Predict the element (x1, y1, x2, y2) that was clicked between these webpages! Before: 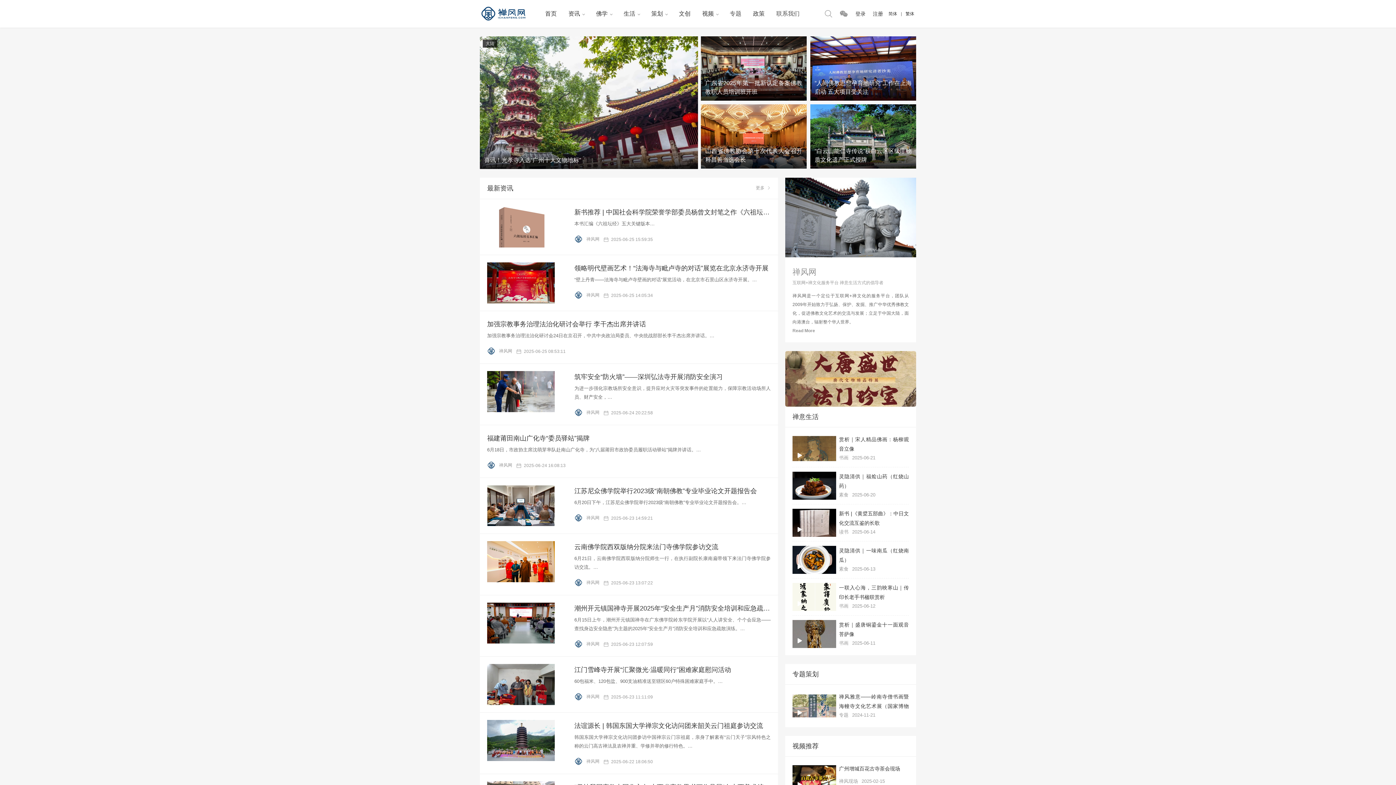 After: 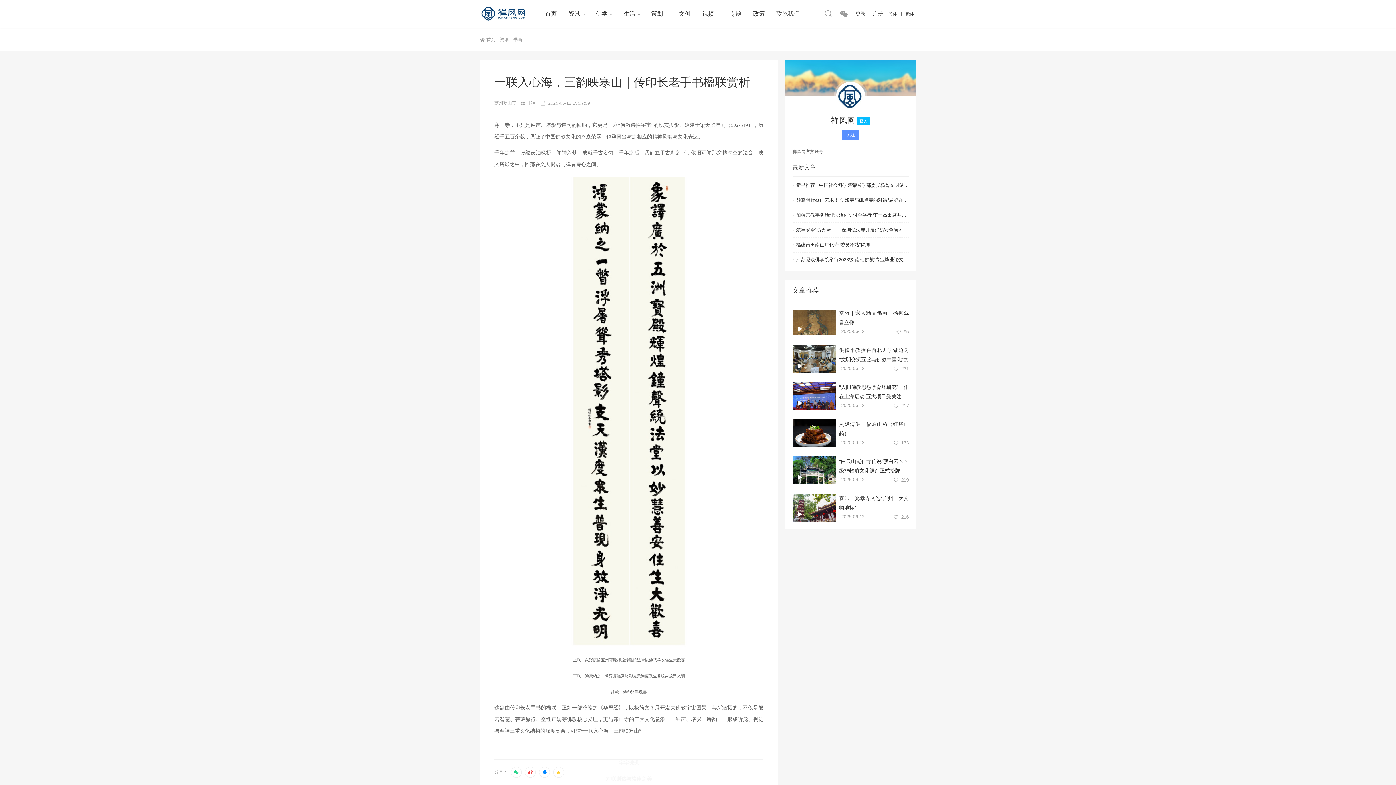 Action: label: 一联入心海，三韵映寒山｜传印长老手书楹联赏析 bbox: (839, 583, 909, 600)